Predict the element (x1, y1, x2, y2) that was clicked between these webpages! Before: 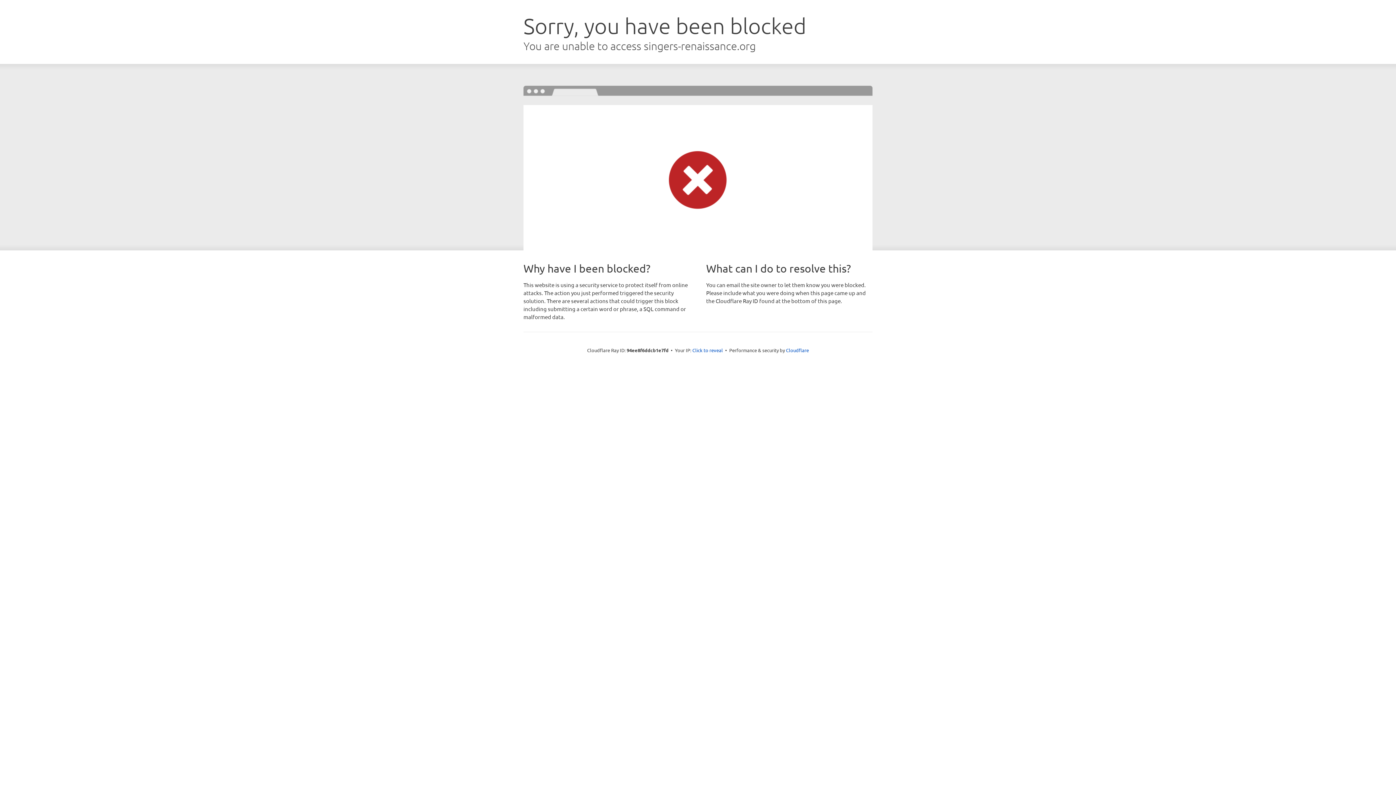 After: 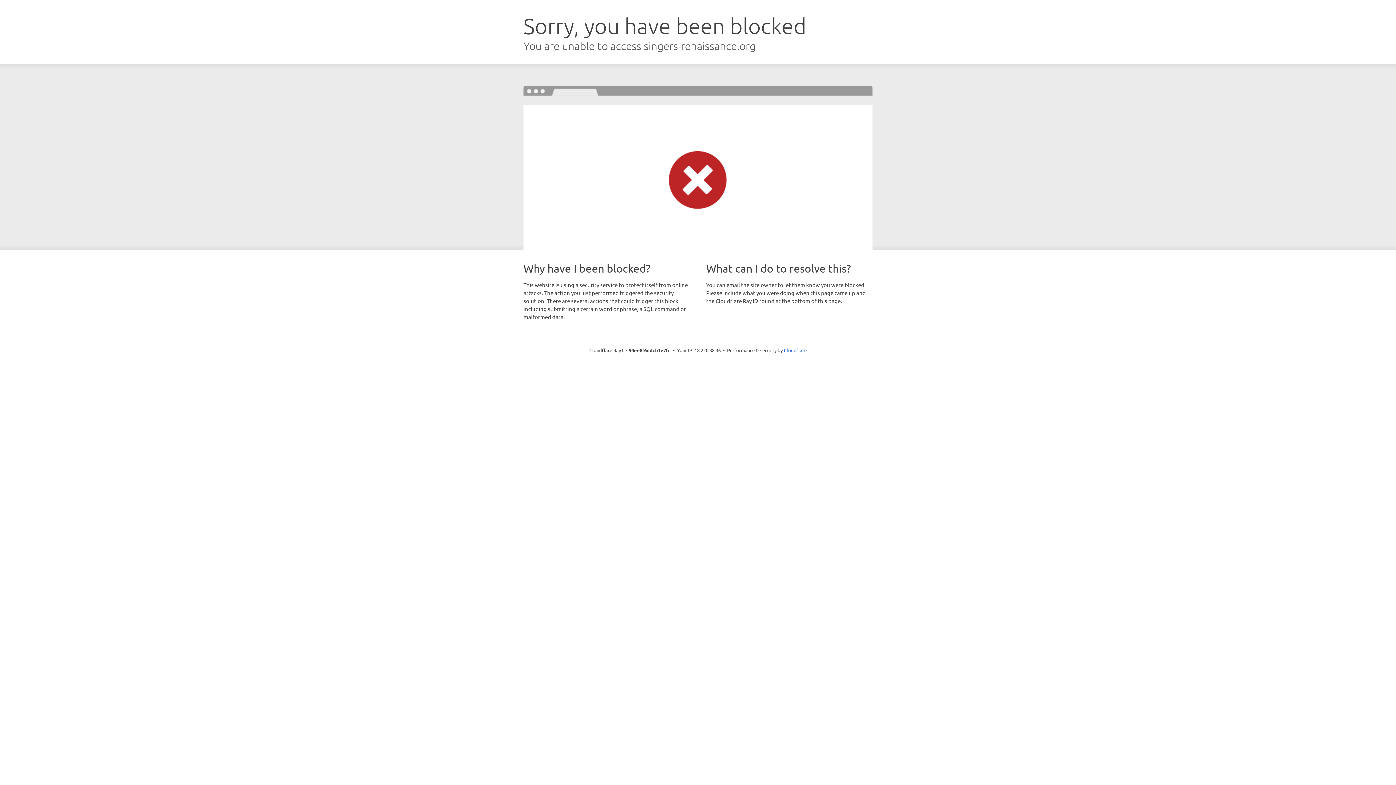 Action: bbox: (692, 346, 723, 353) label: Click to reveal